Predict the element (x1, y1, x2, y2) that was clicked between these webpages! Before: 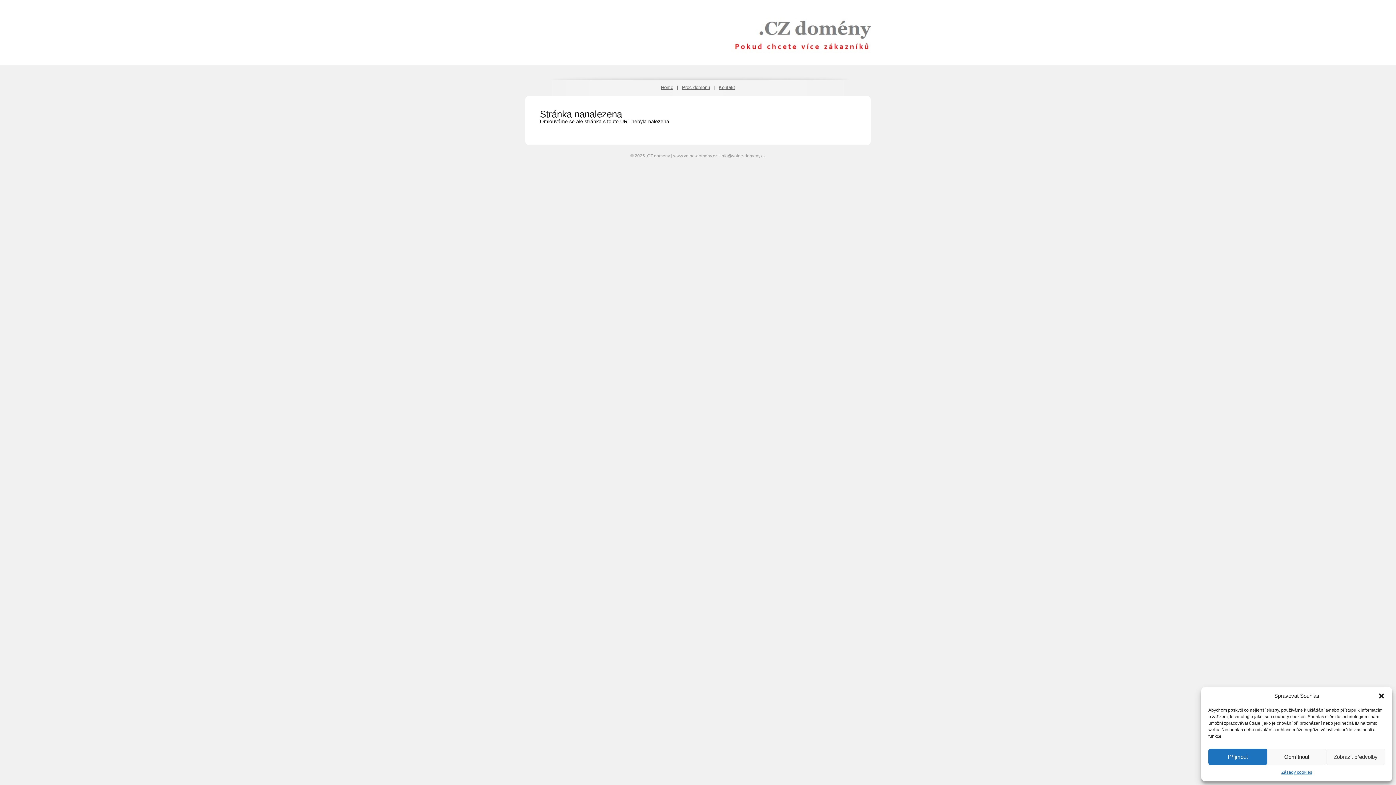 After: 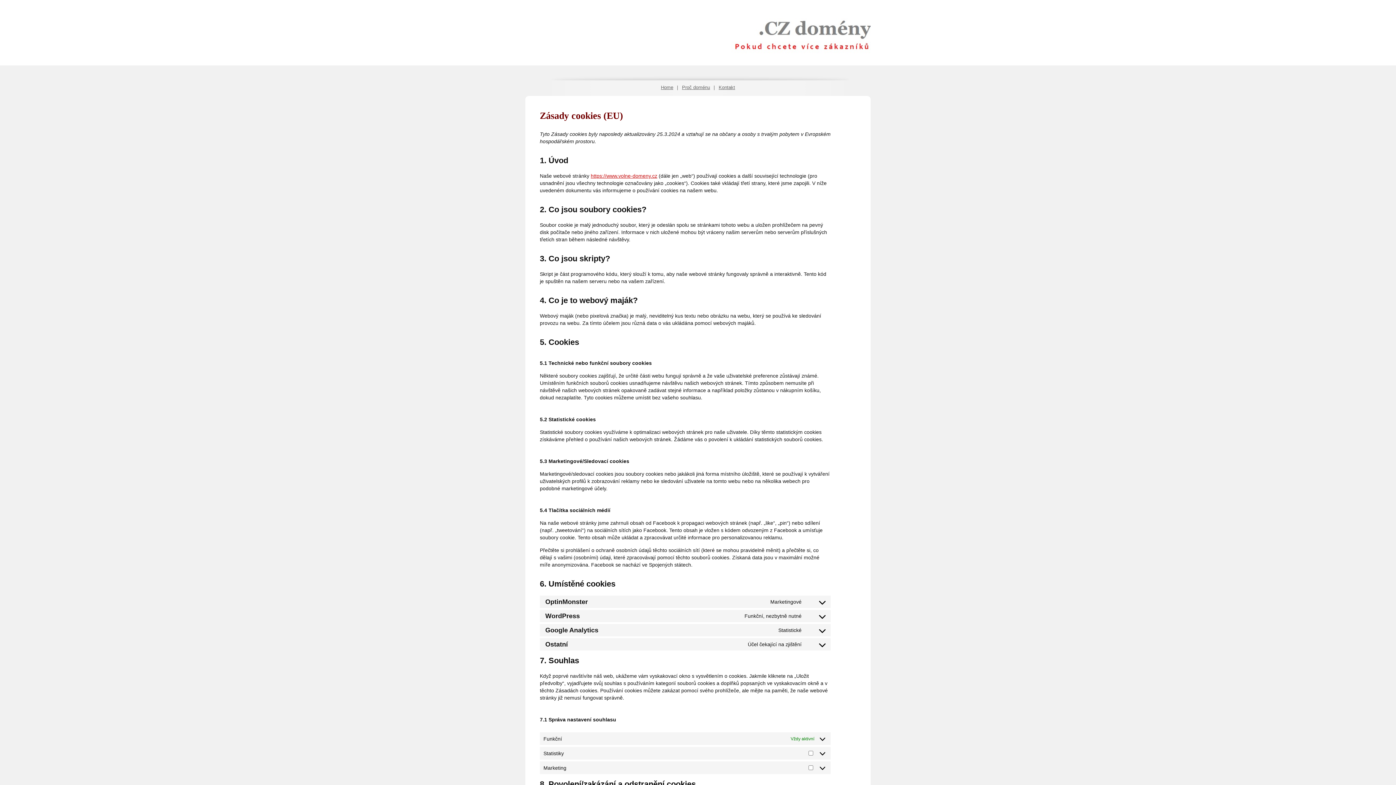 Action: label: Zásady cookies bbox: (1281, 769, 1312, 776)